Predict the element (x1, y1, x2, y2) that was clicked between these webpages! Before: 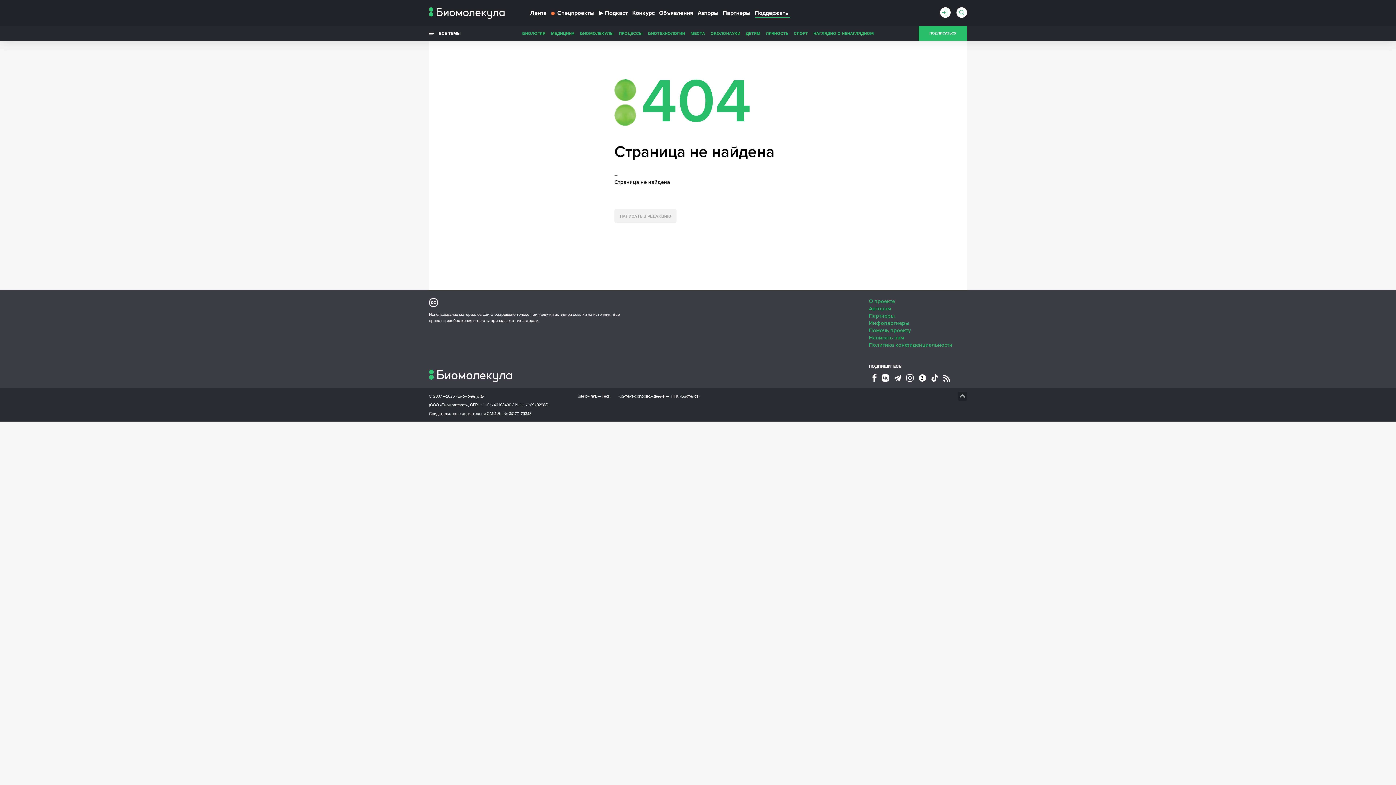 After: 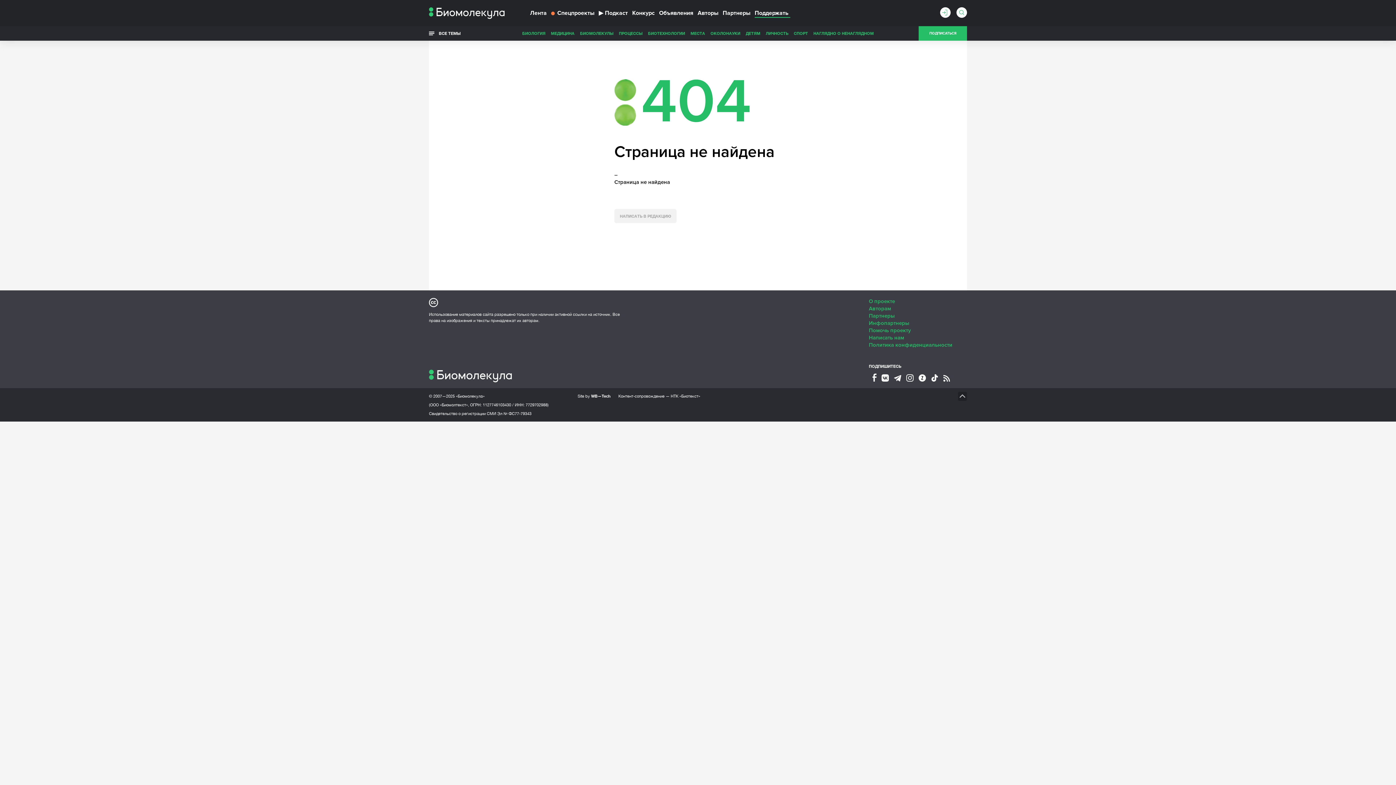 Action: label: НАПИСАТЬ В РЕДАКЦИЮ bbox: (614, 209, 676, 223)